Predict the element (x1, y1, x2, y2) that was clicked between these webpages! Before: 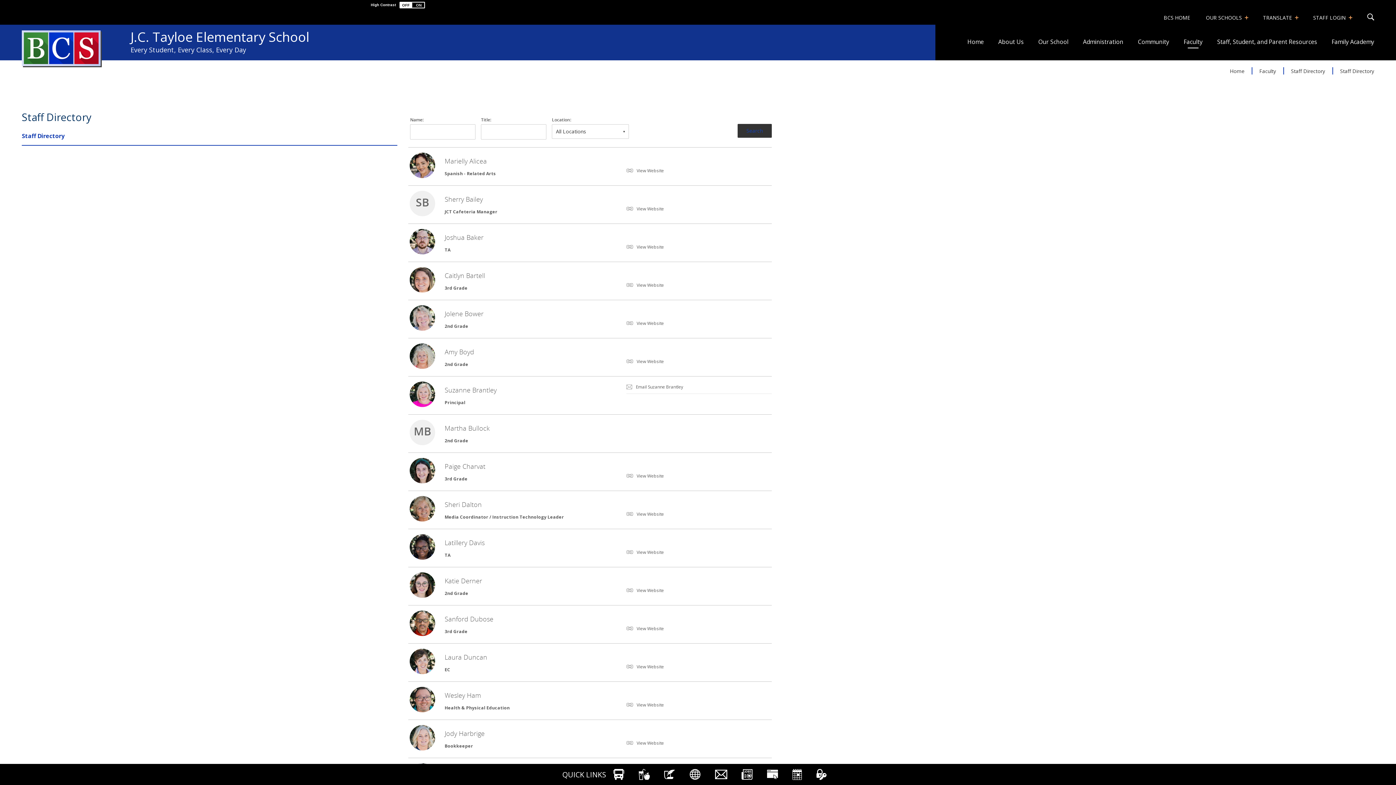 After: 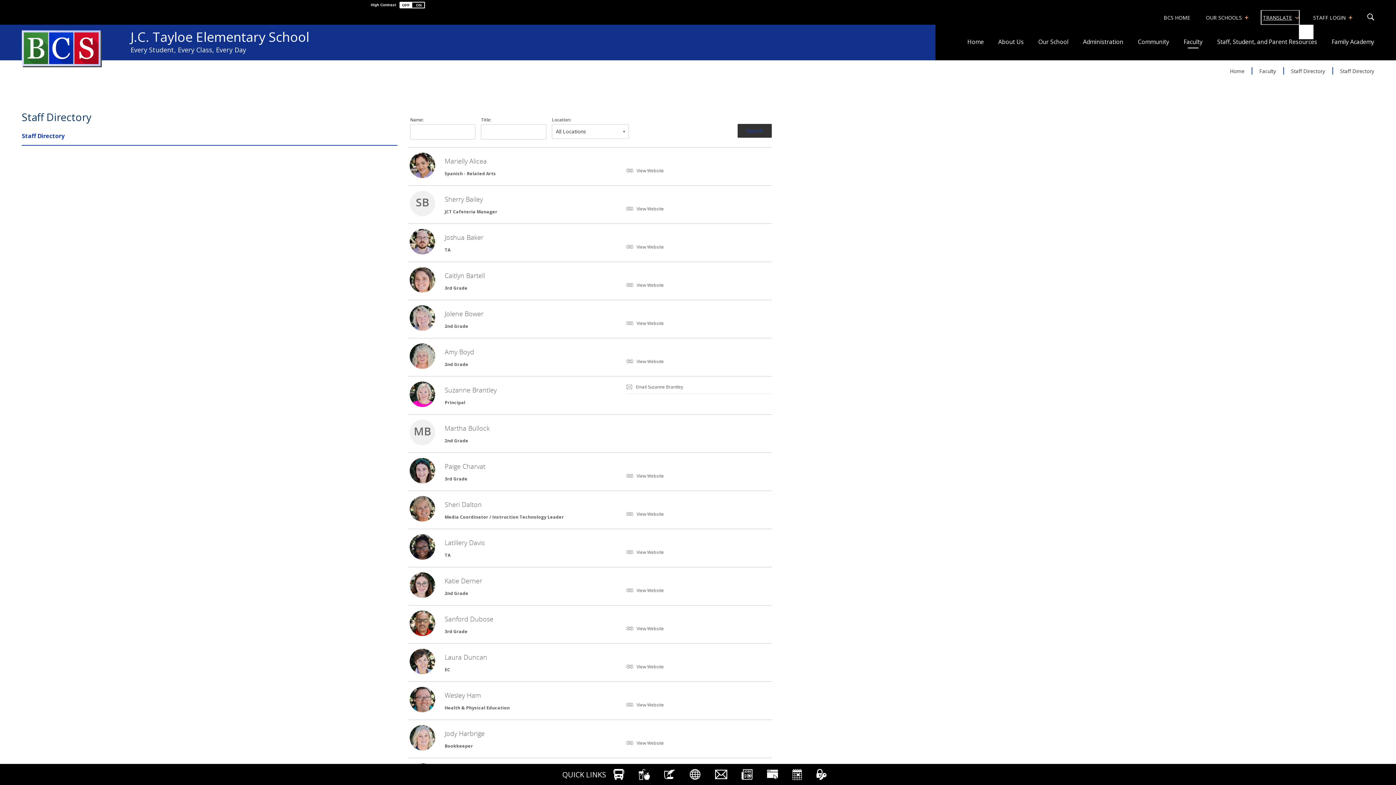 Action: bbox: (1261, 10, 1299, 24) label: Translate